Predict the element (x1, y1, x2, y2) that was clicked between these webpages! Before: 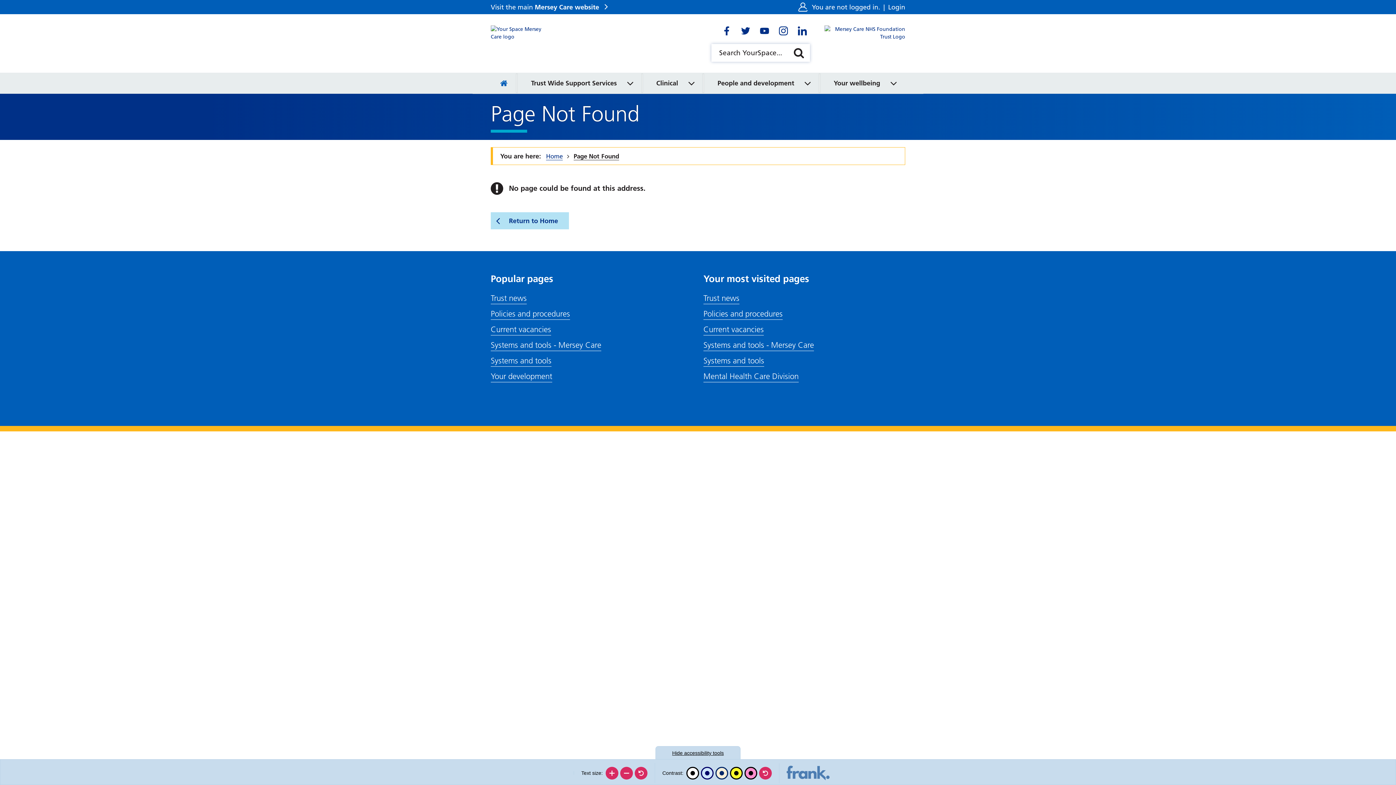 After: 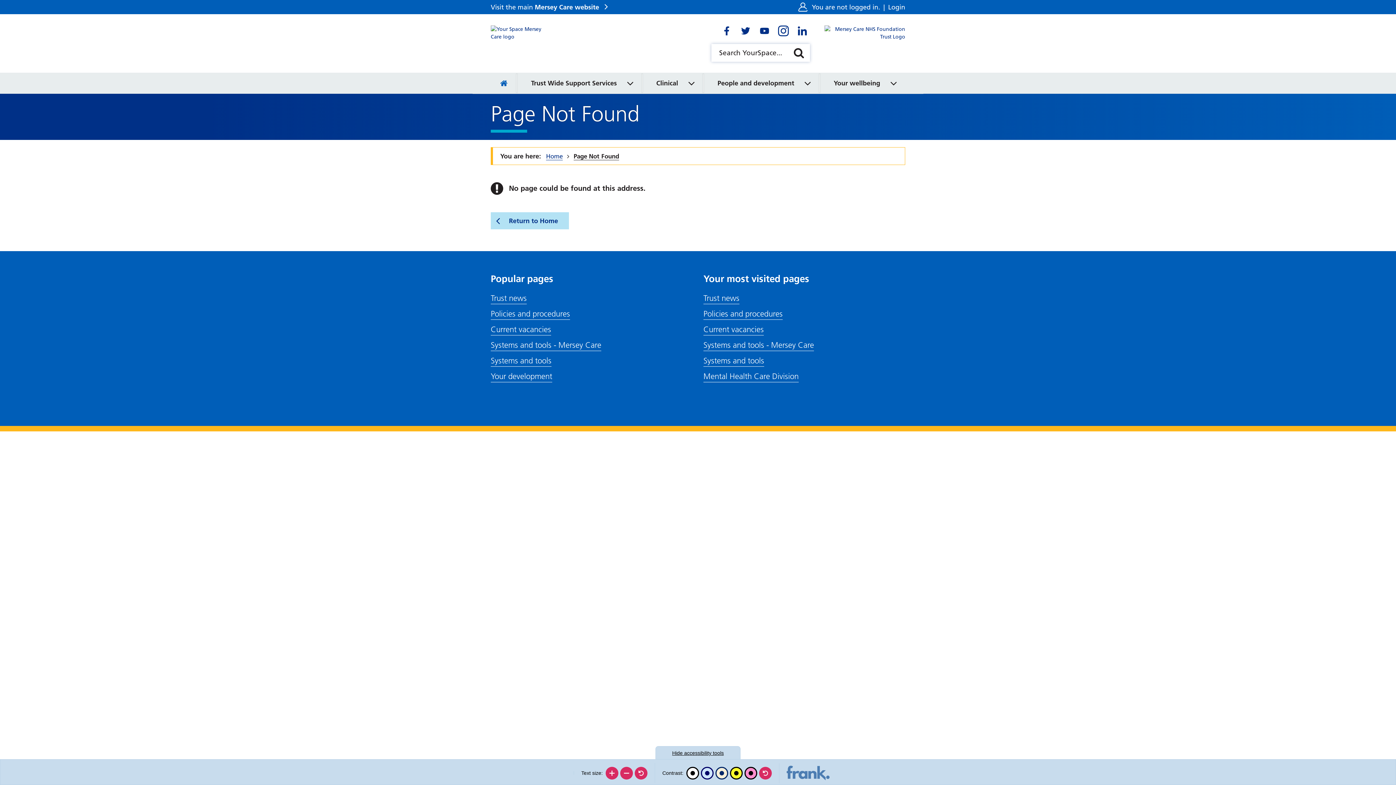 Action: bbox: (775, 23, 791, 38) label: Go to Instagram